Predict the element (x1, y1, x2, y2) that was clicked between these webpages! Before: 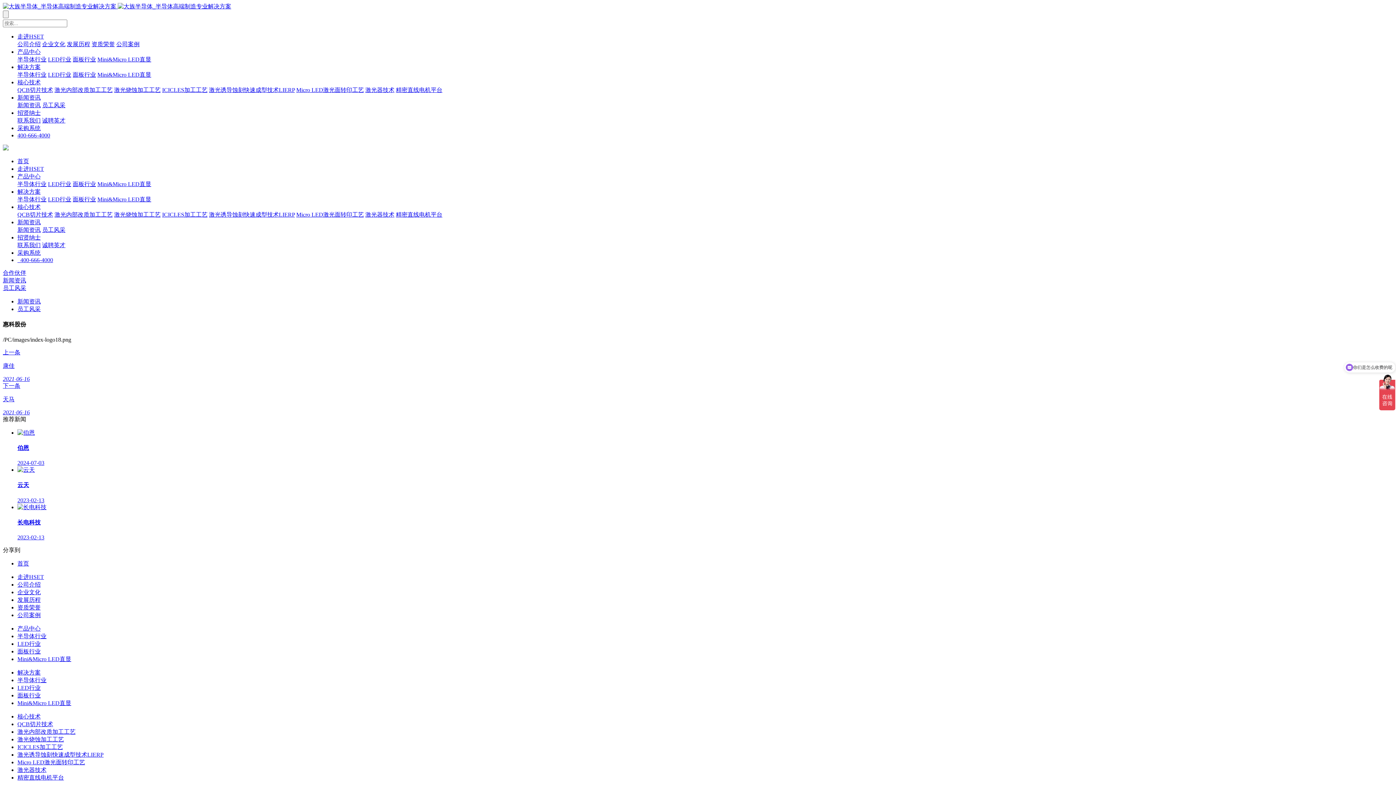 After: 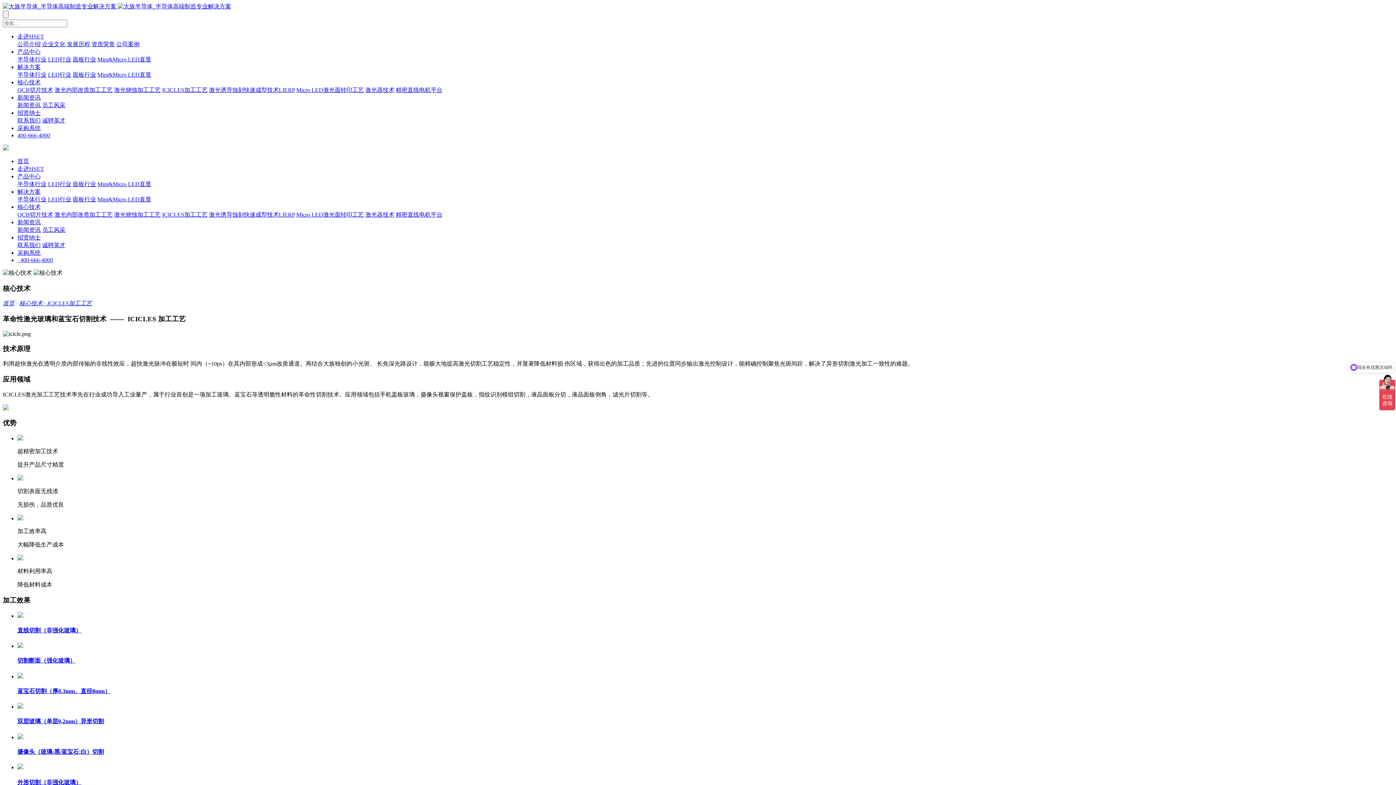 Action: label: ICICLES加工工艺 bbox: (162, 86, 207, 93)